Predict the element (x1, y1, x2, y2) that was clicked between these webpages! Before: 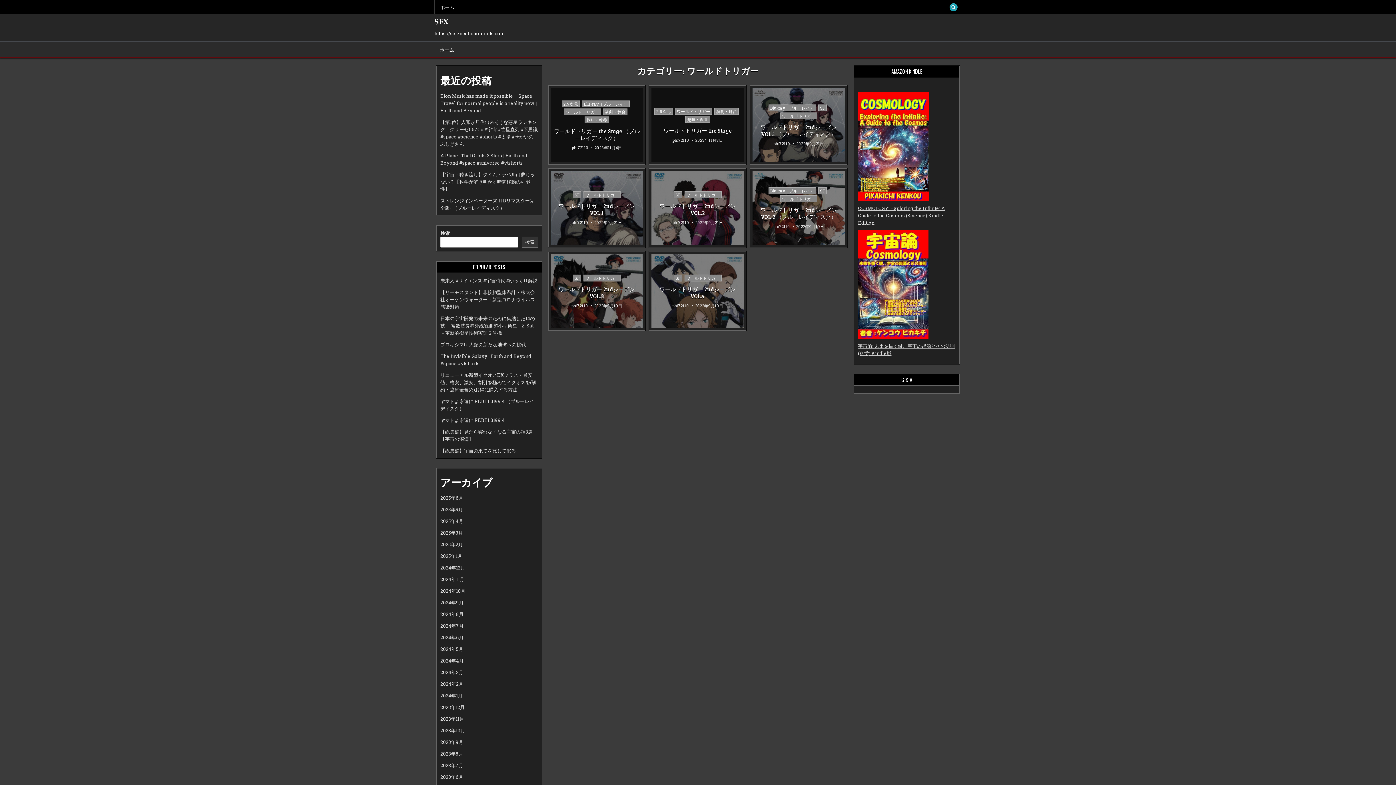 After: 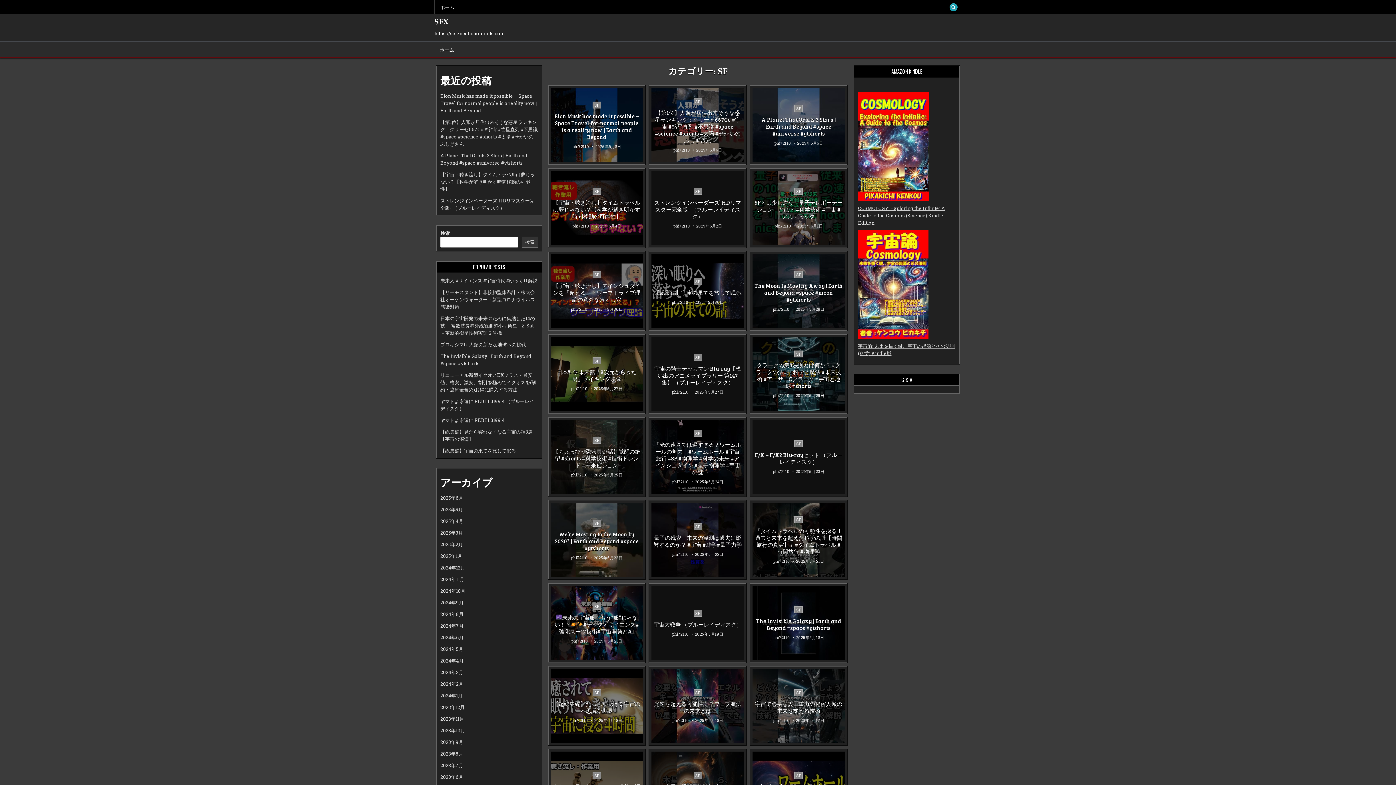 Action: label: SF bbox: (818, 187, 826, 194)